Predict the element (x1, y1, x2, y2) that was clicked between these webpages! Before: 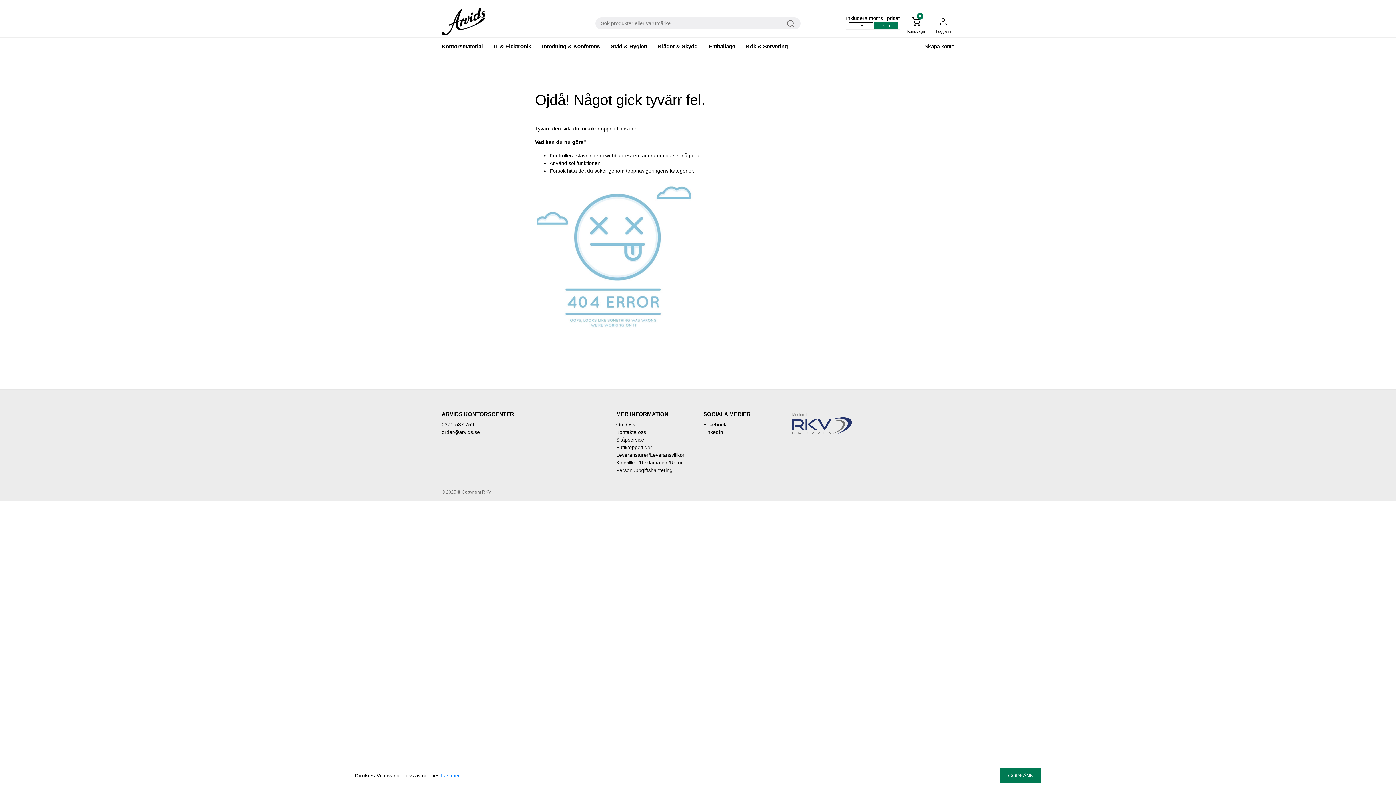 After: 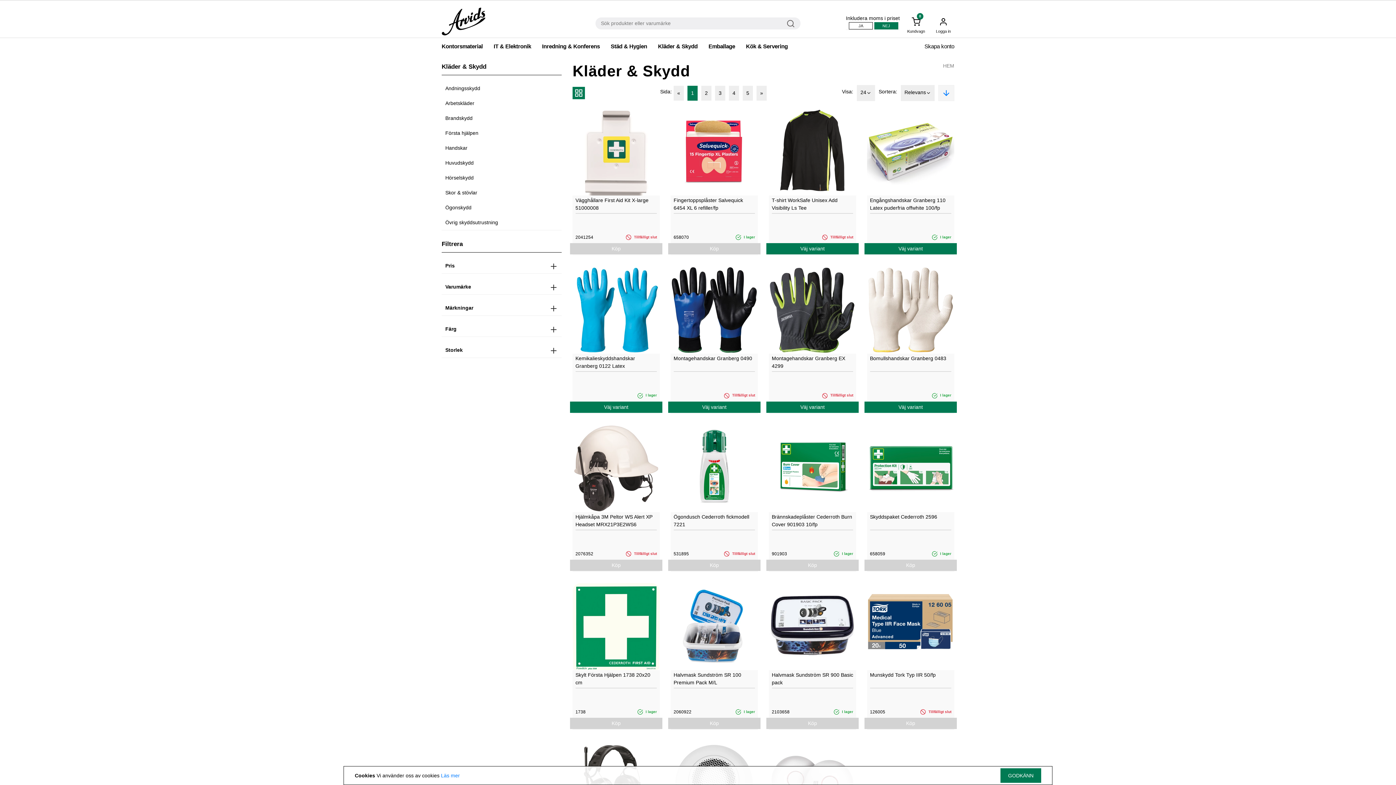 Action: label: Kläder & Skydd bbox: (652, 38, 703, 54)